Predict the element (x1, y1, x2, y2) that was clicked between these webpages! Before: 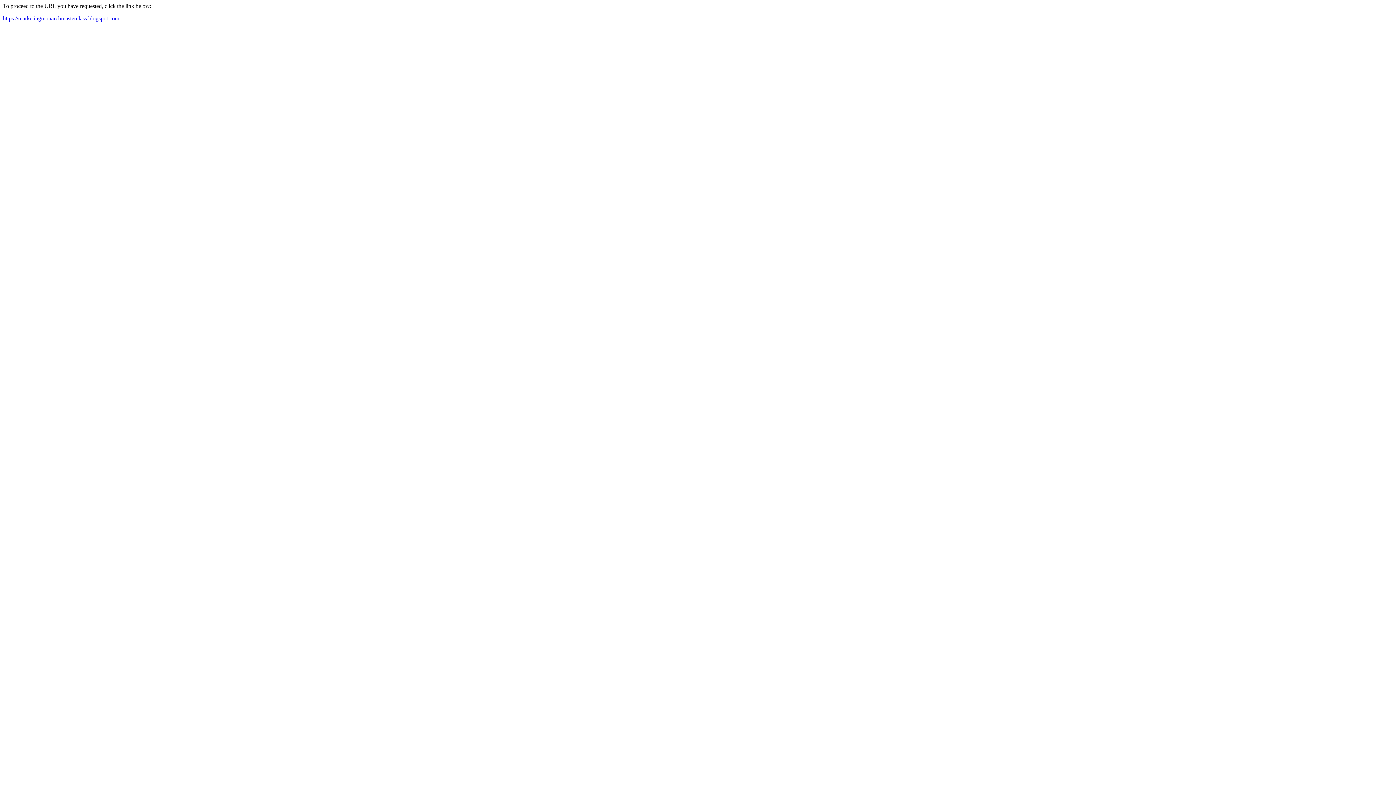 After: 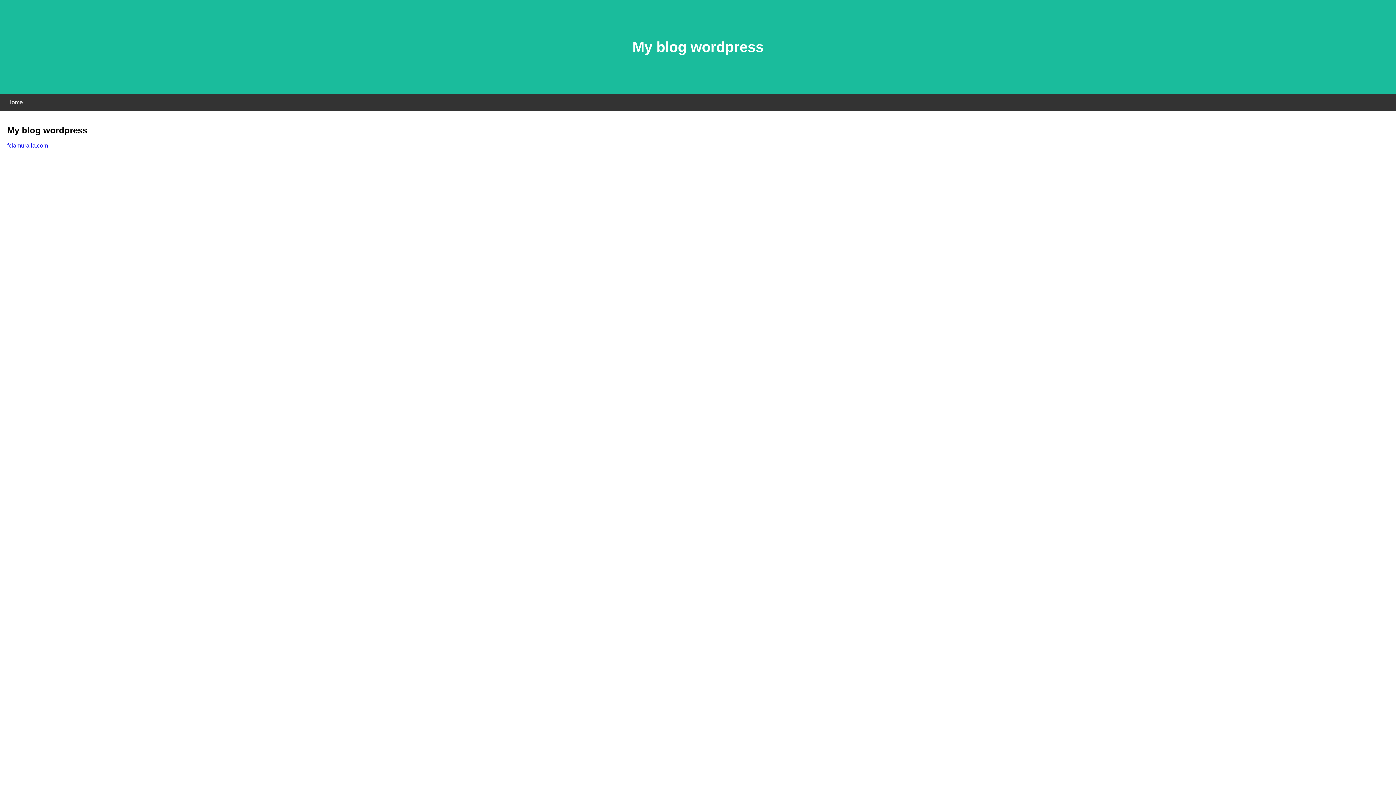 Action: bbox: (2, 15, 119, 21) label: https://marketingmonarchmasterclass.blogspot.com